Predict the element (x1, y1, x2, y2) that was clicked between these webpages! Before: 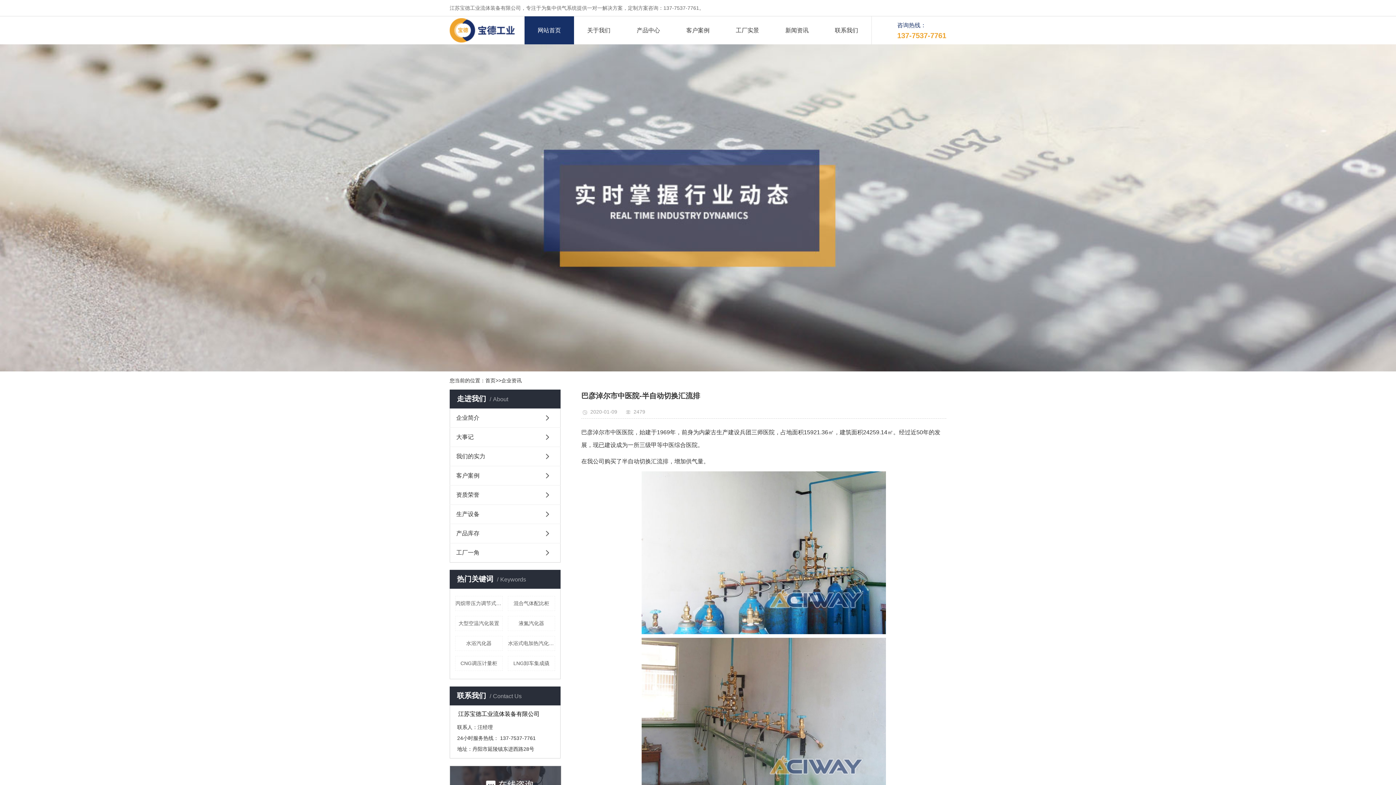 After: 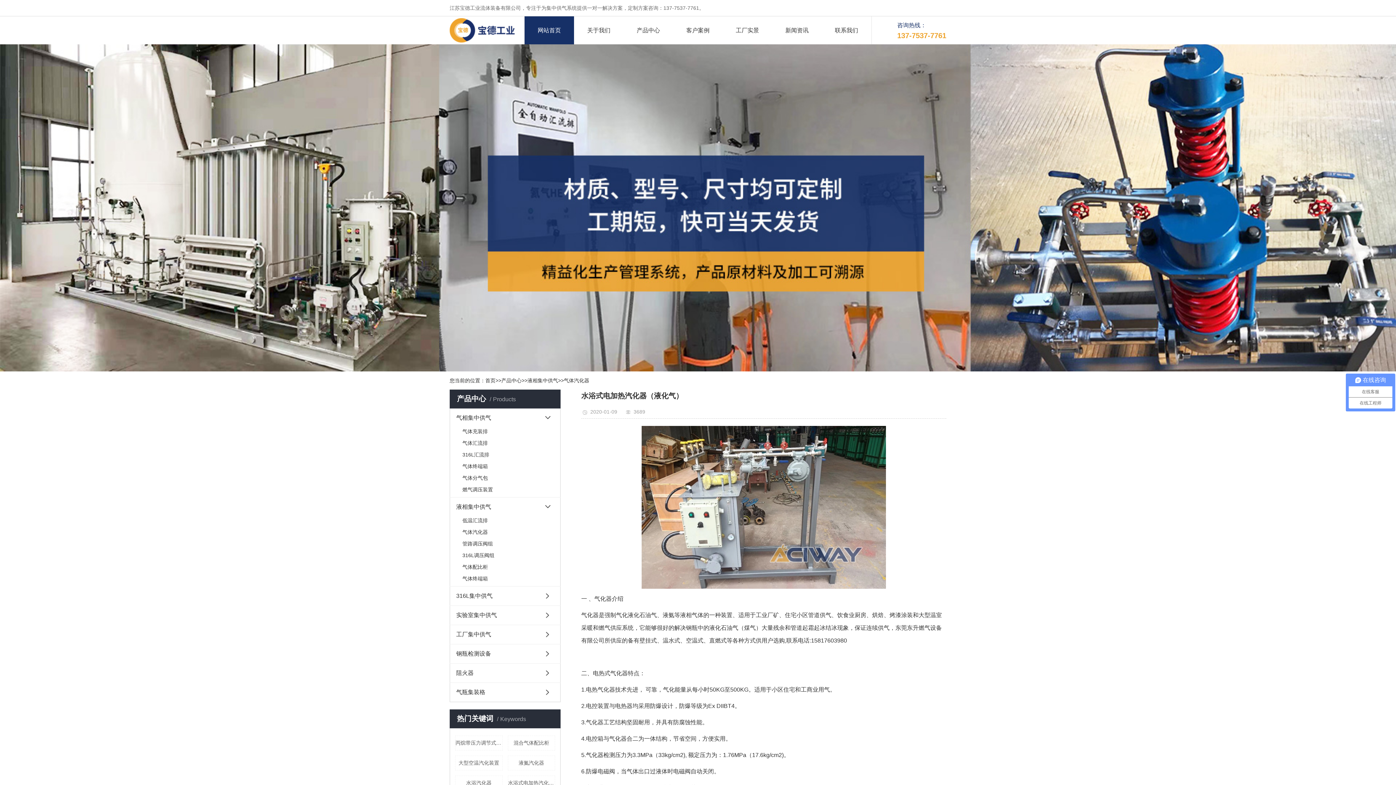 Action: label: 水浴式电加热汽化器（液化气） bbox: (507, 636, 555, 651)